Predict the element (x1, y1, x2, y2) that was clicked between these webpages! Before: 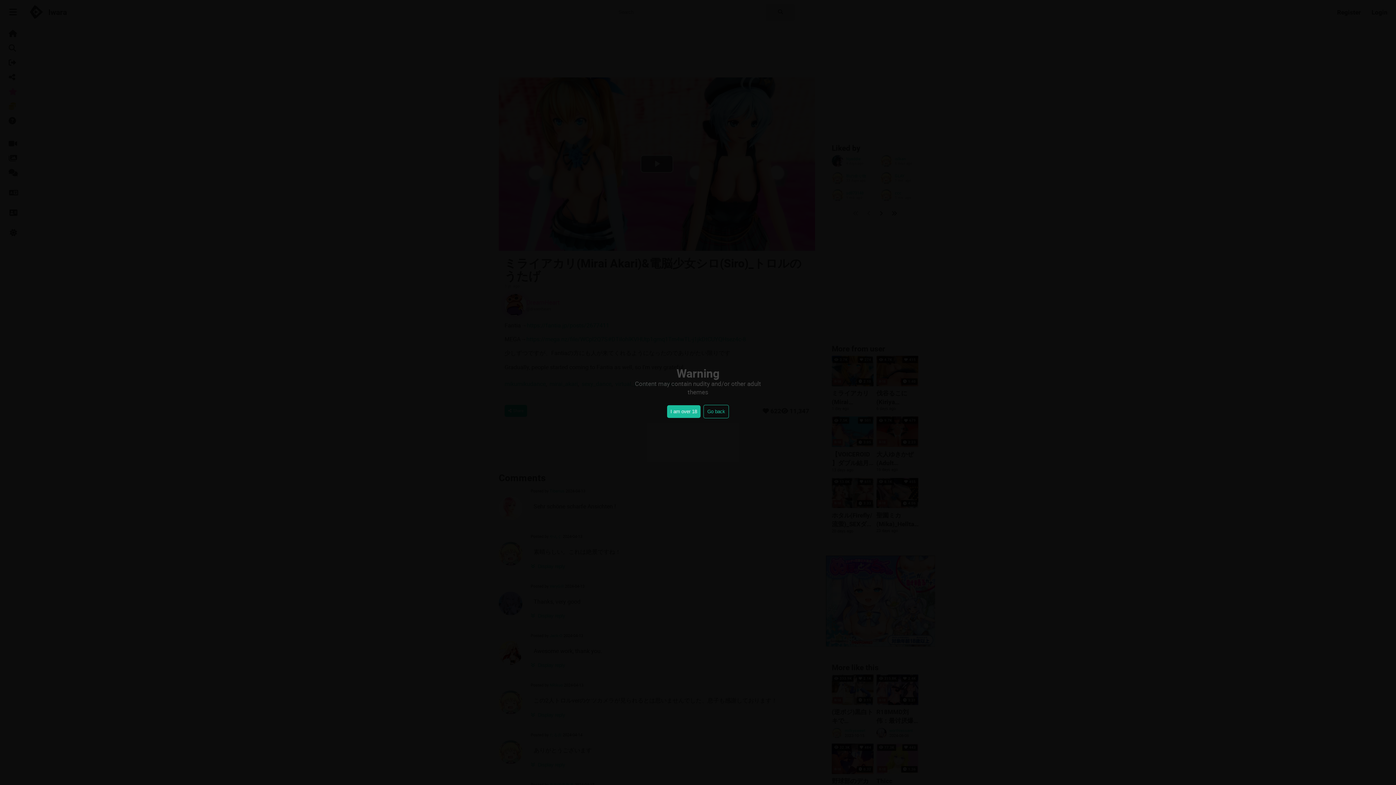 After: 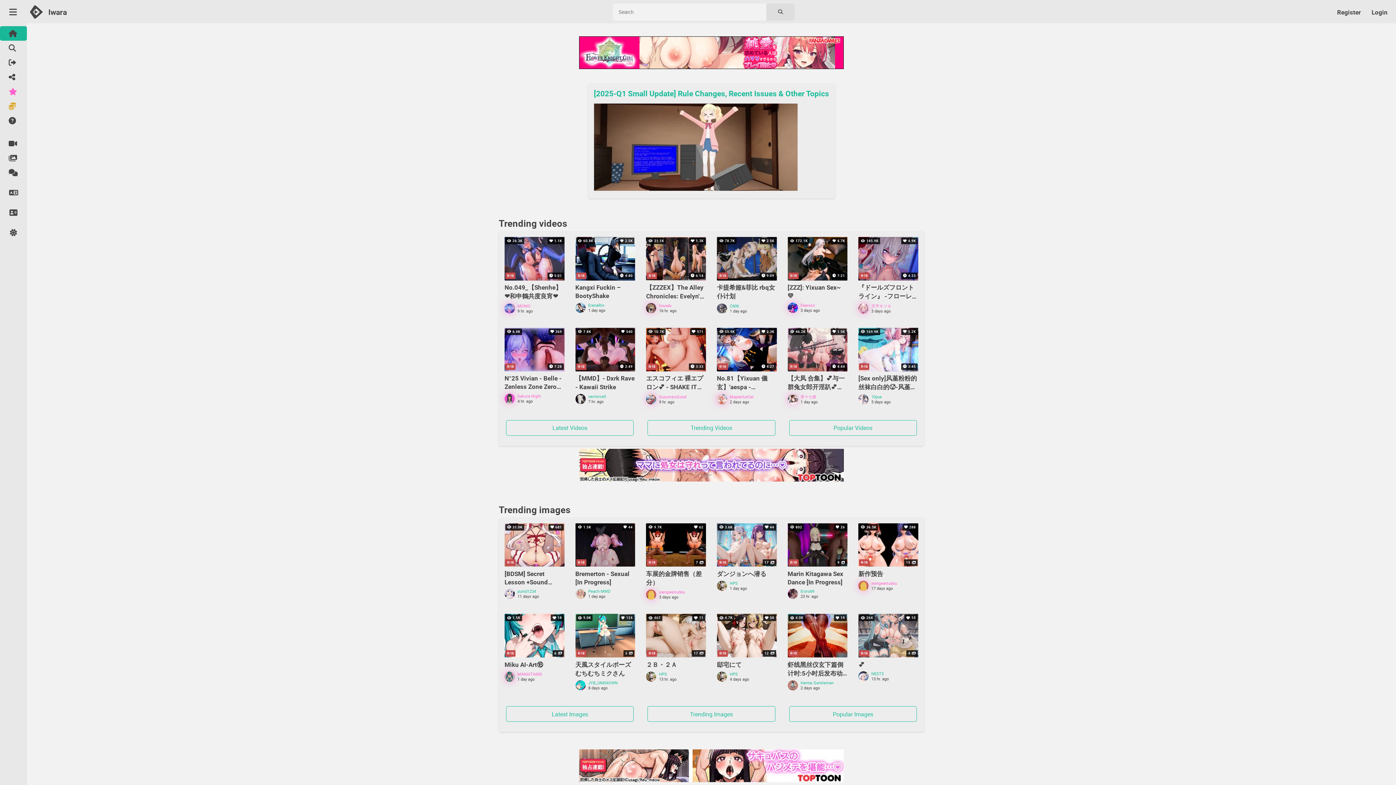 Action: label: Go back bbox: (703, 405, 729, 418)